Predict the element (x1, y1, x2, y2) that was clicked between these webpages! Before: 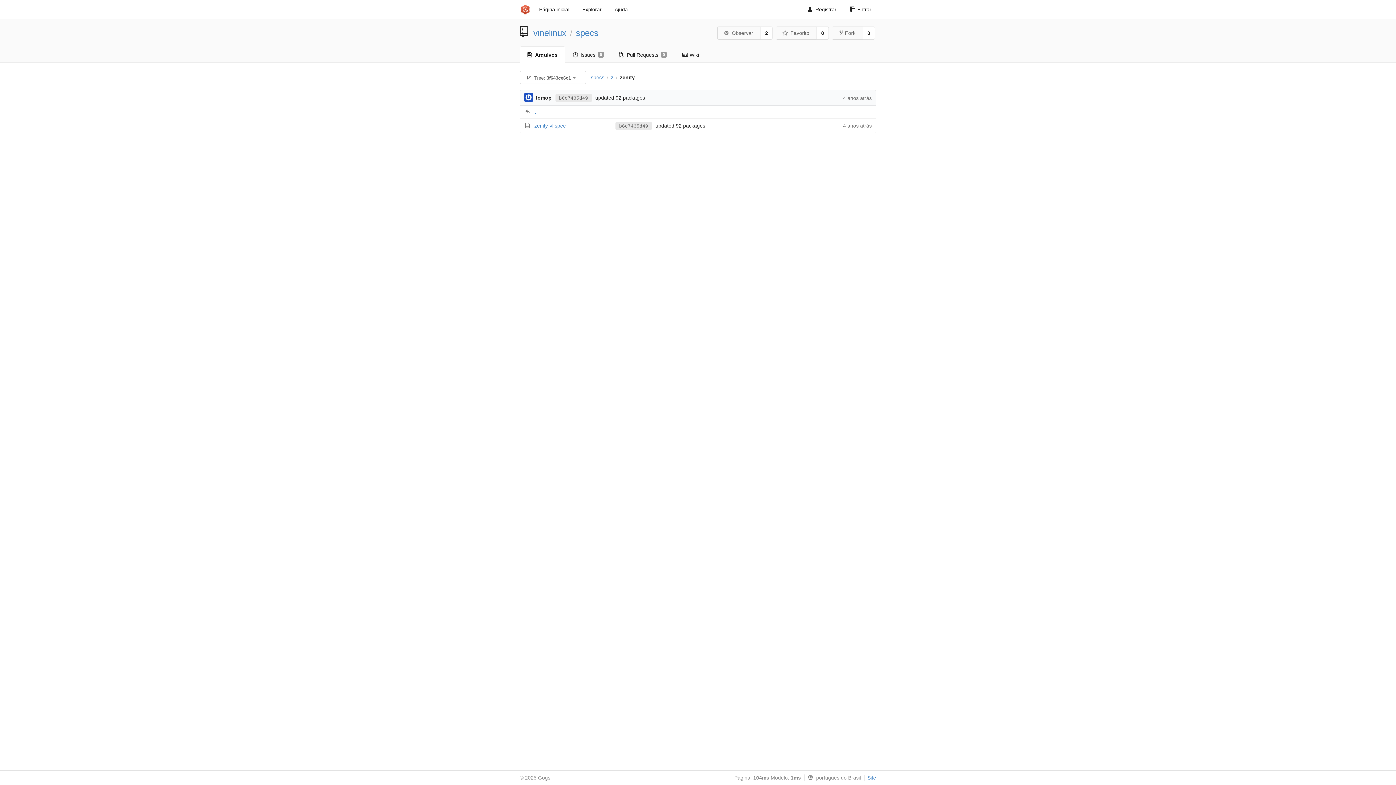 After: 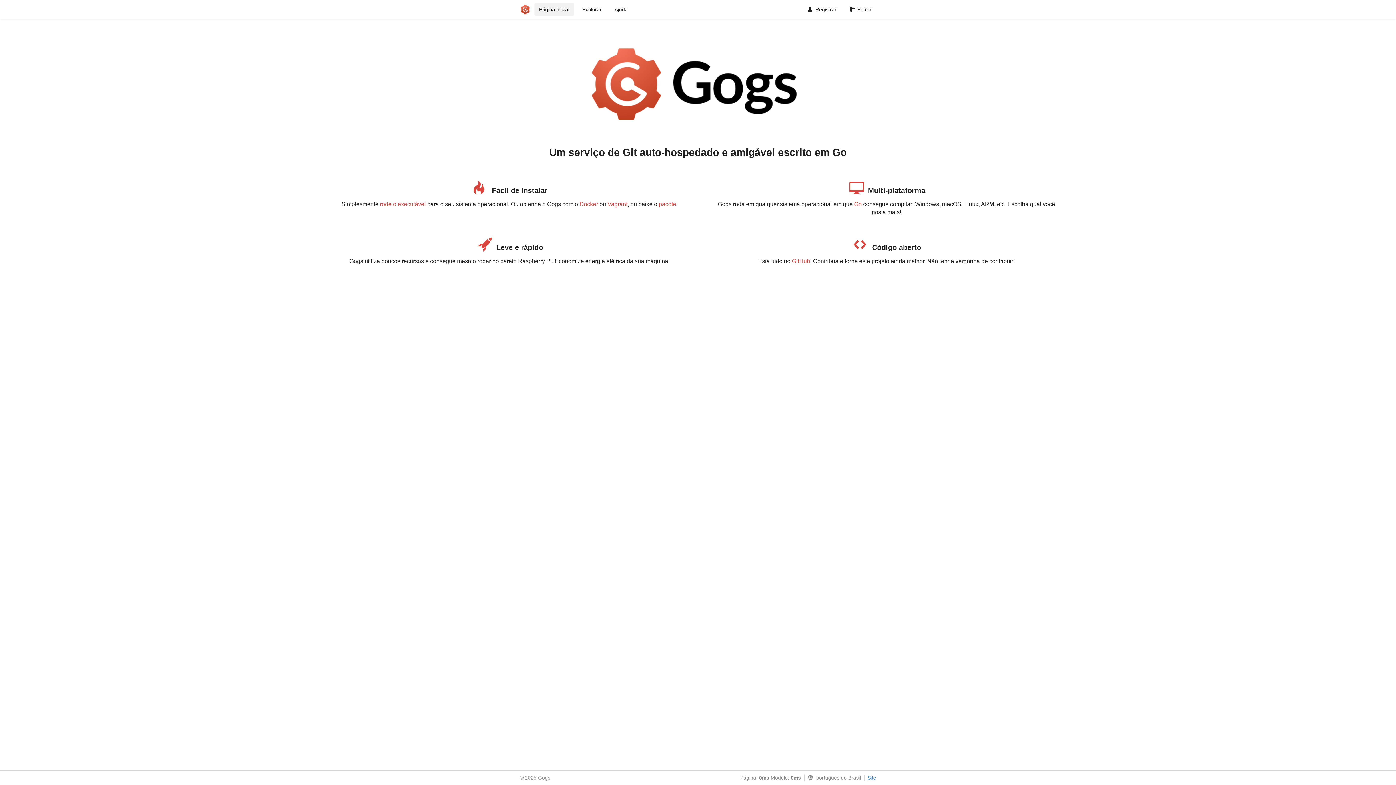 Action: label: Página inicial bbox: (534, 2, 574, 16)